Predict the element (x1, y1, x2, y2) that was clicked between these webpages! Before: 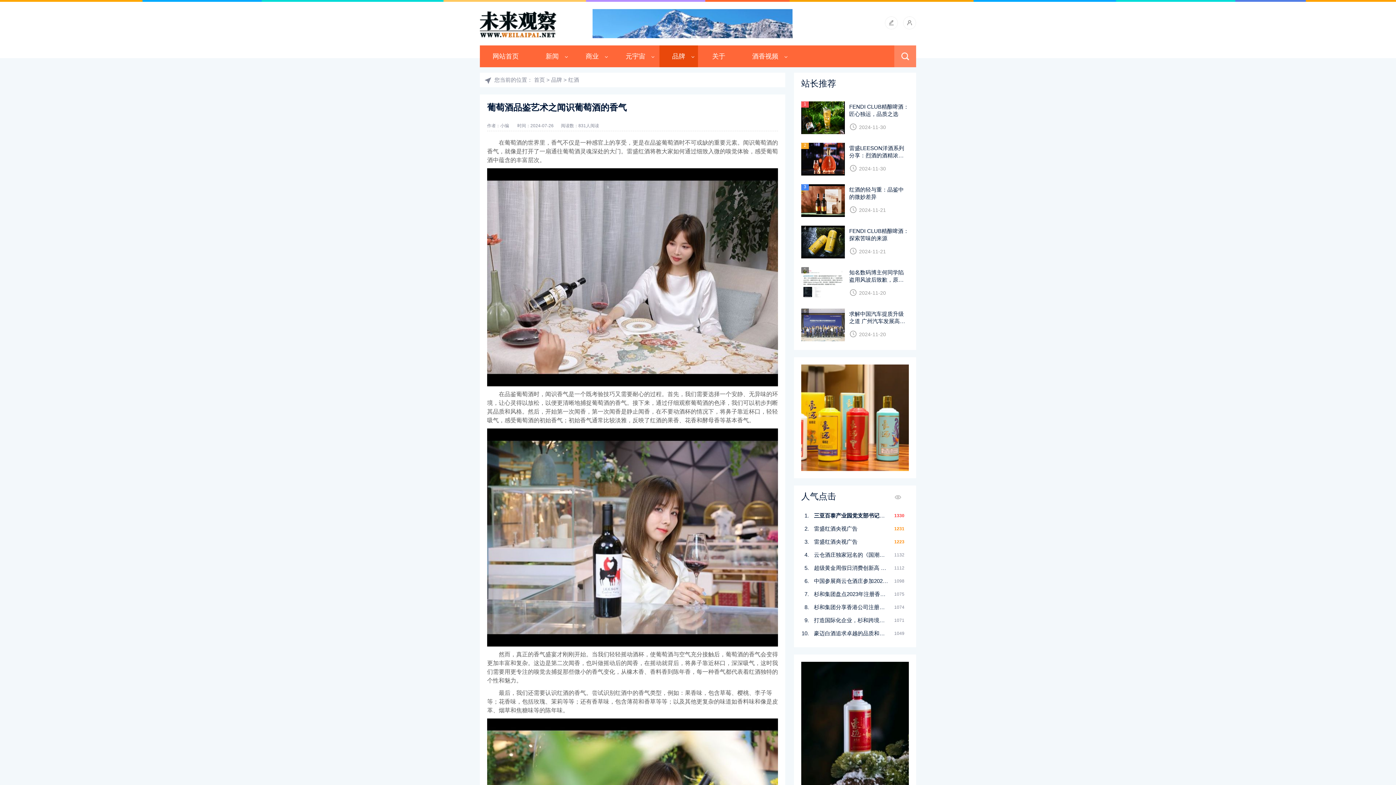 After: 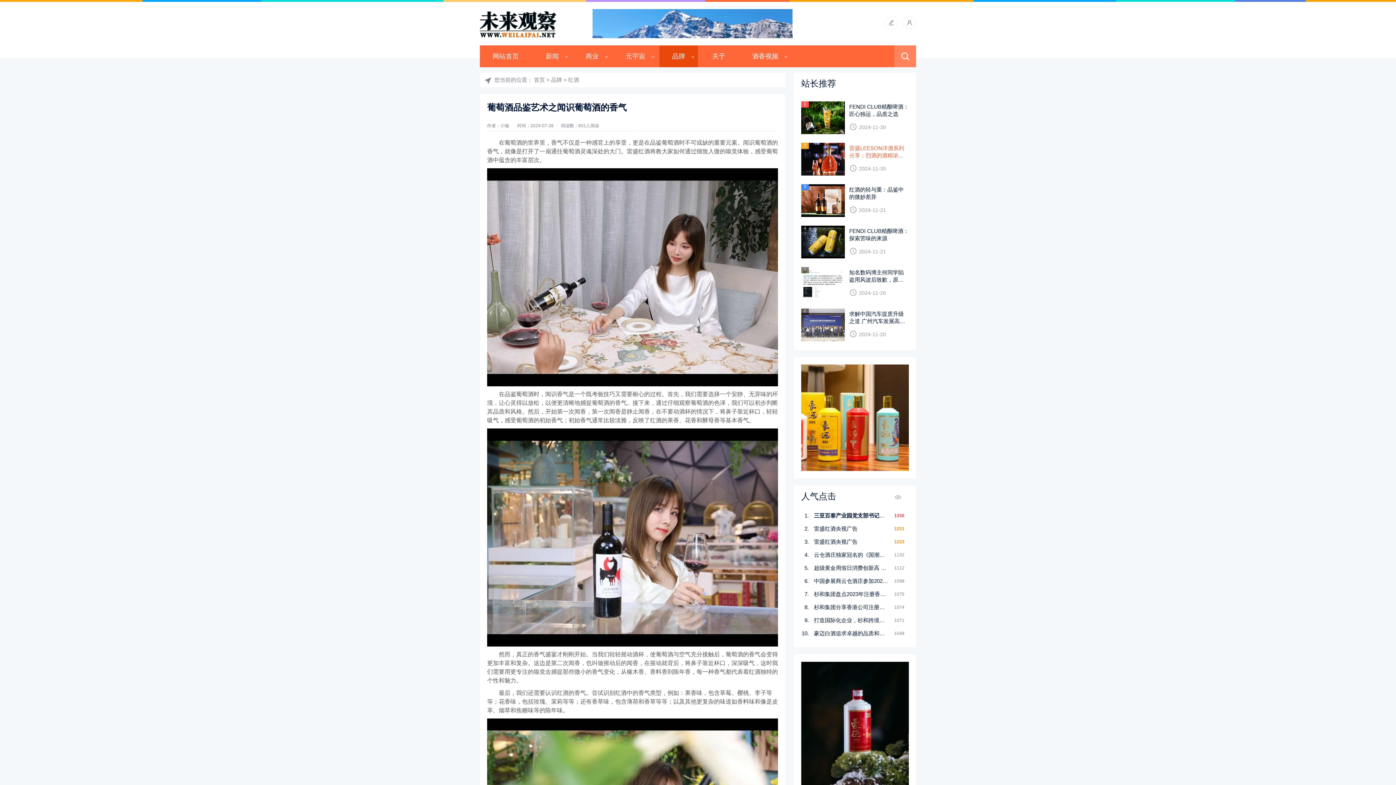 Action: bbox: (801, 144, 909, 159) label: 2

雷盛LEESON洋酒系列分享：烈酒的酒精浓度与酿造艺术

2024-11-30